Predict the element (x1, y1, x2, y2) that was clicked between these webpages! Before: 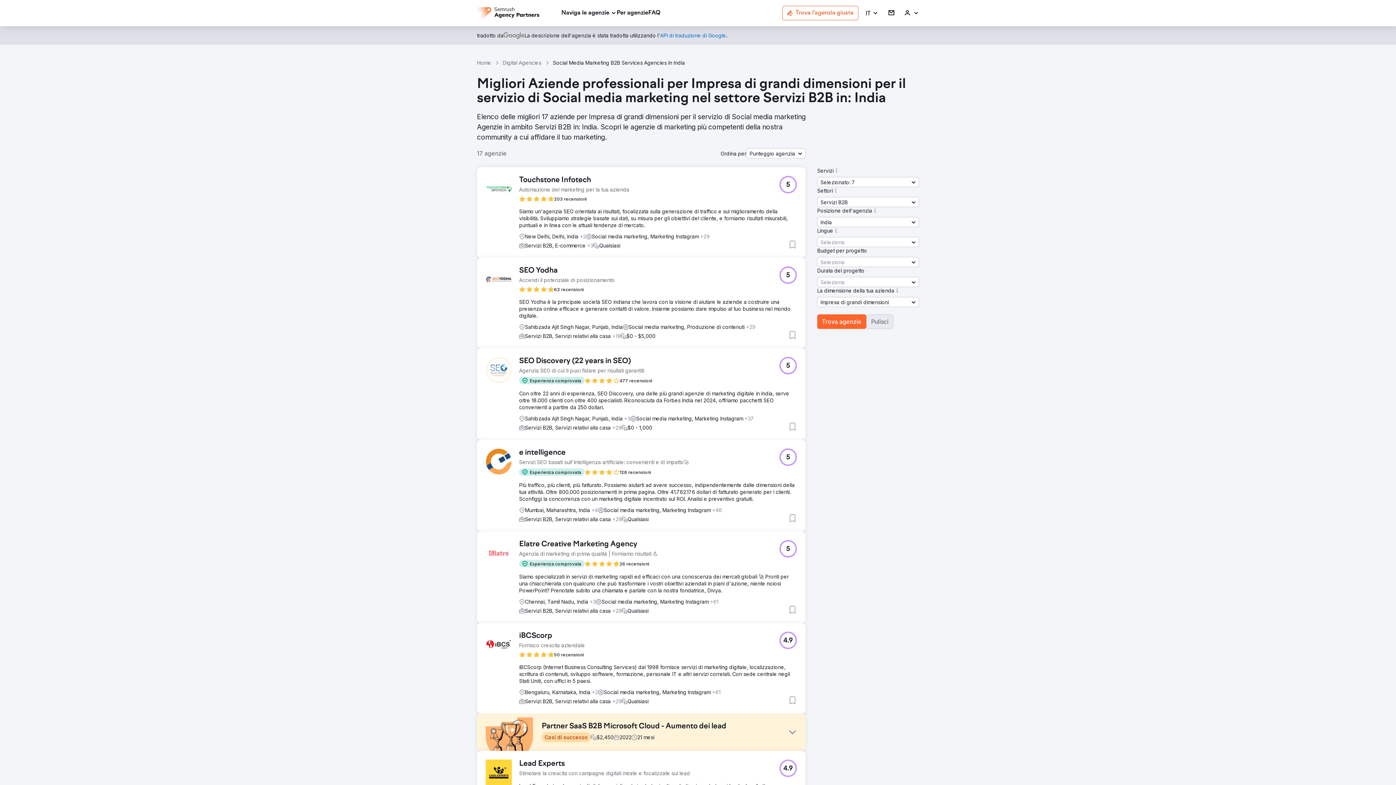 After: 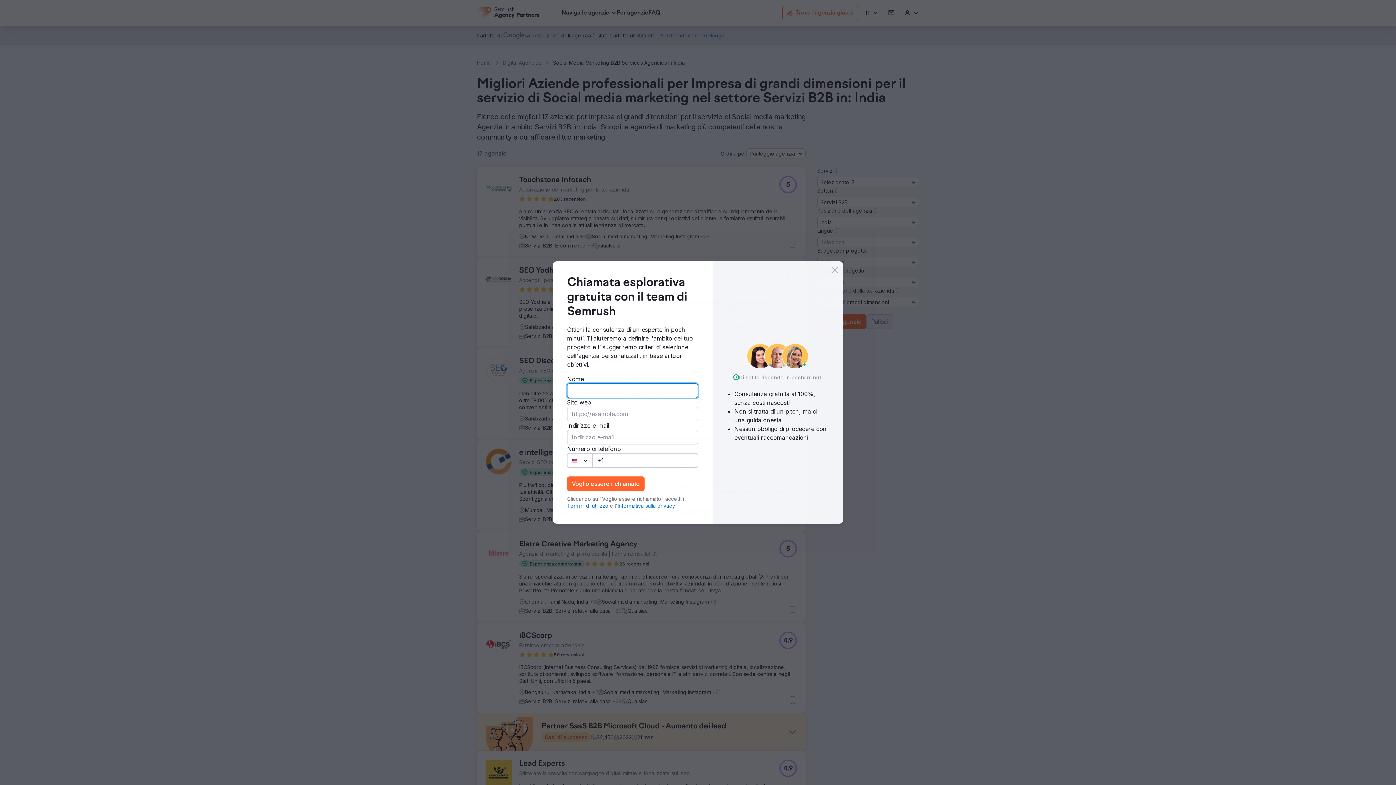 Action: bbox: (779, 760, 797, 777) label: 4.9